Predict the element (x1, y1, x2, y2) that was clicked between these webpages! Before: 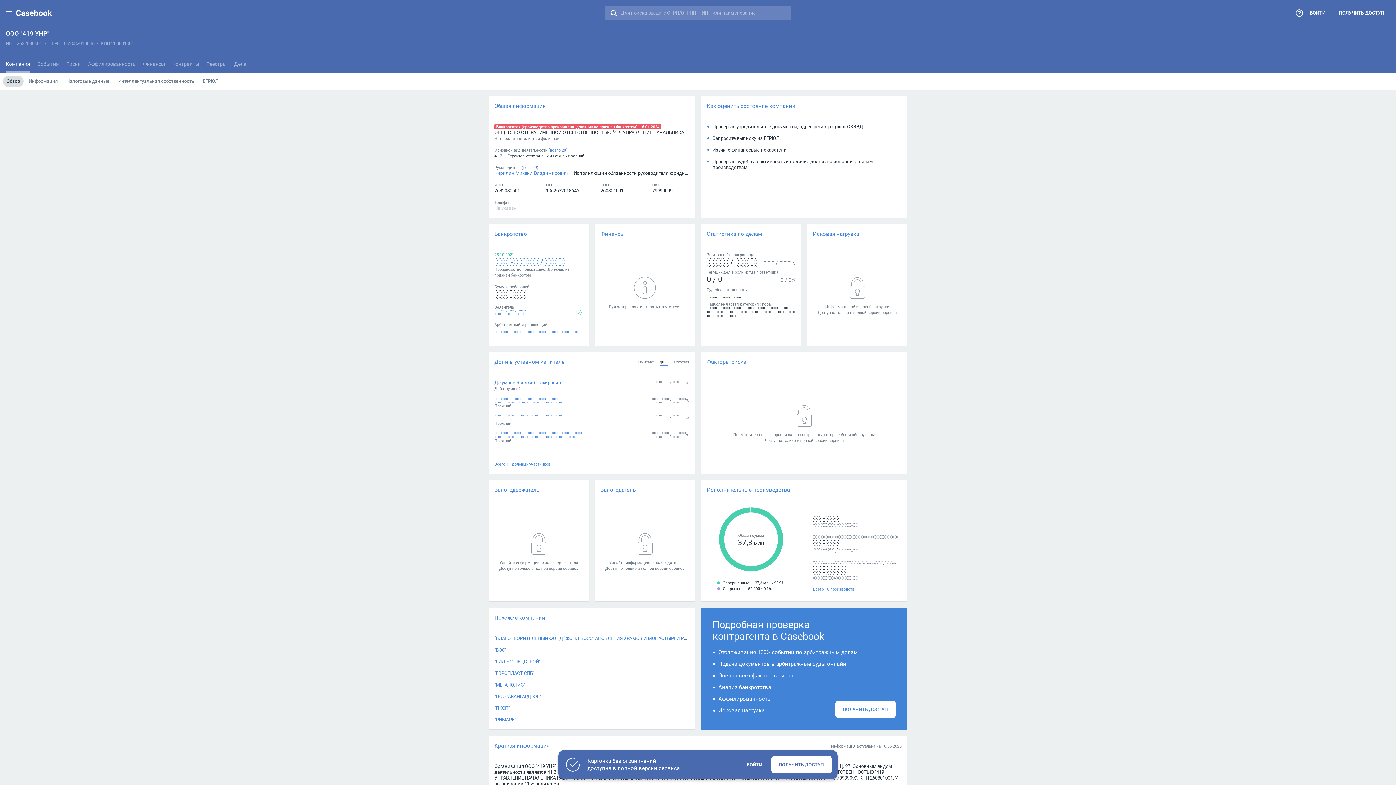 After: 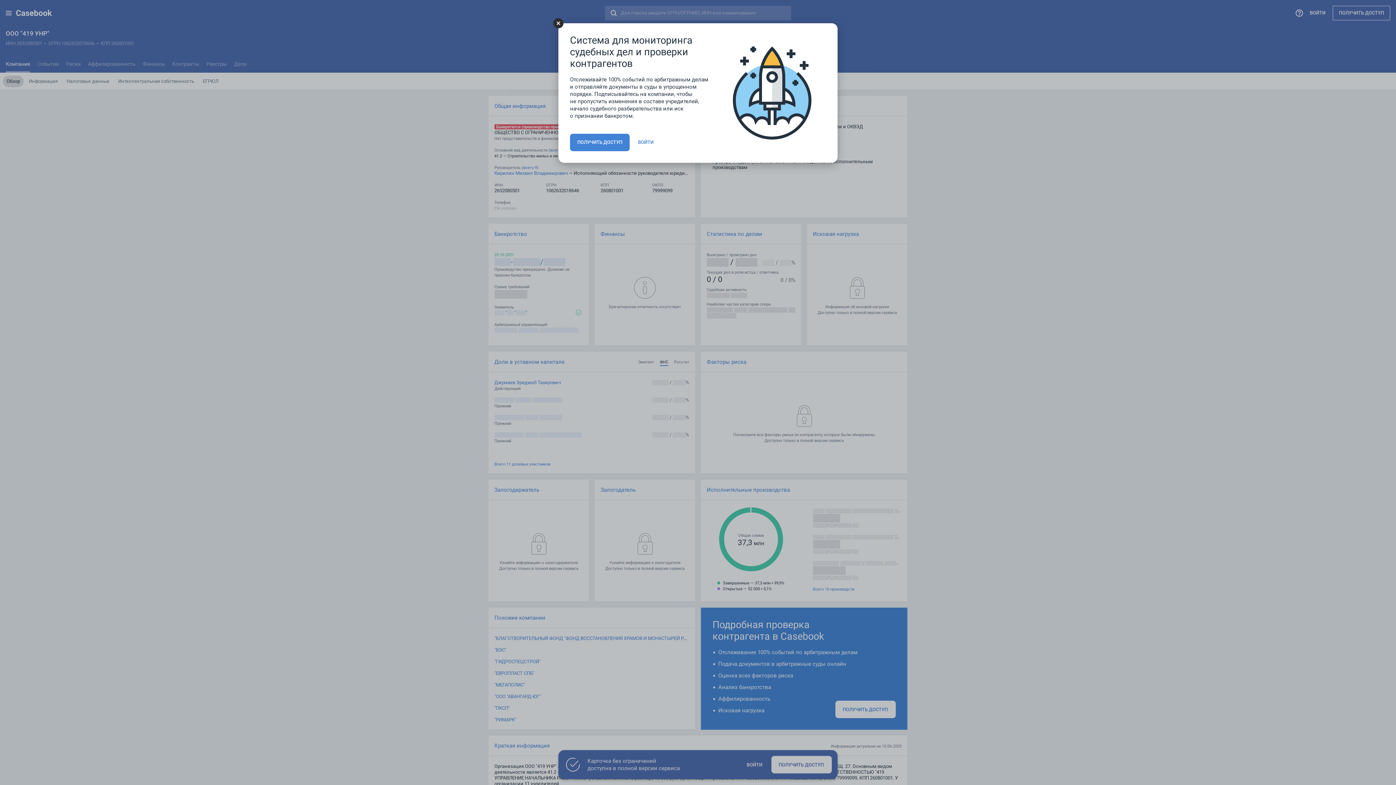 Action: label: ░░░░░░░░░ ░░░░ ░░░░░░░░░░░░░ bbox: (494, 432, 581, 437)